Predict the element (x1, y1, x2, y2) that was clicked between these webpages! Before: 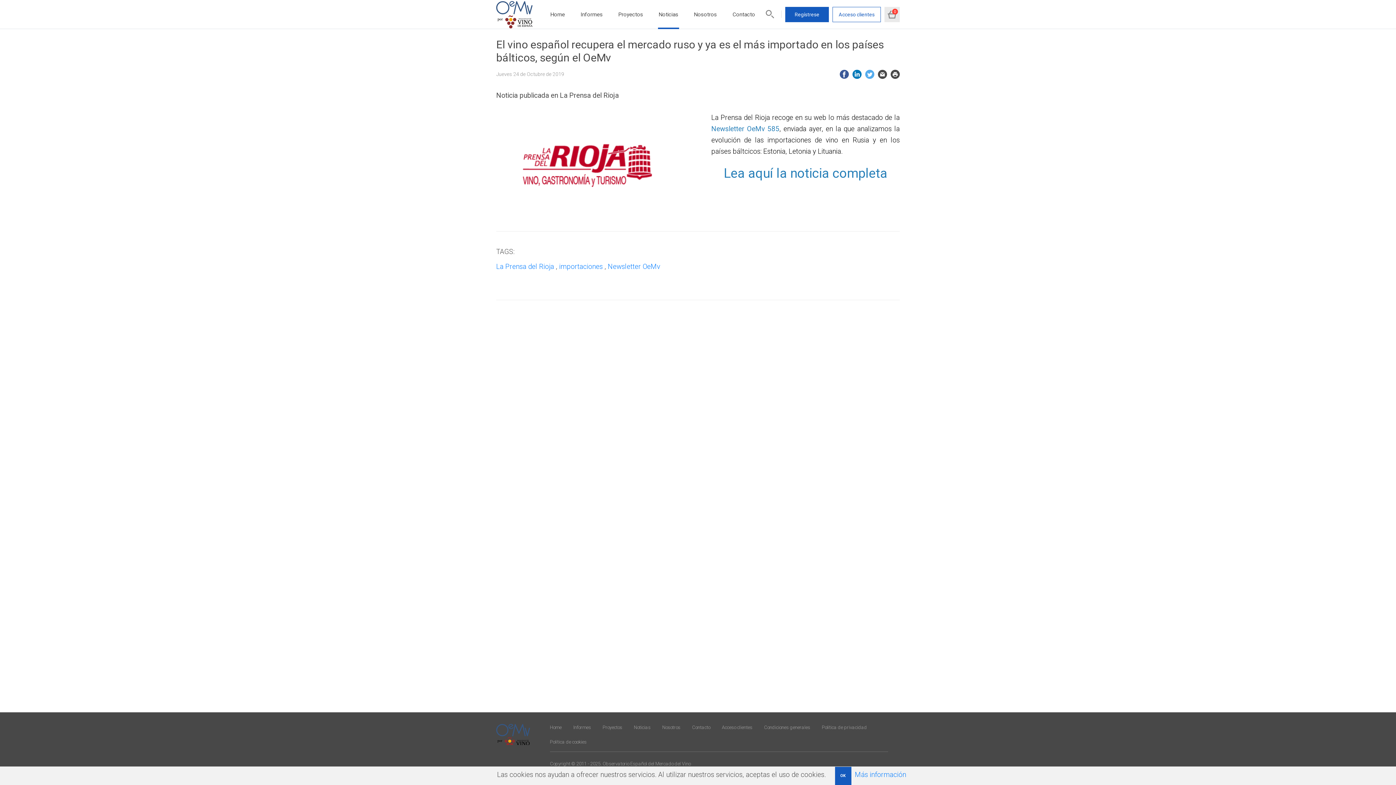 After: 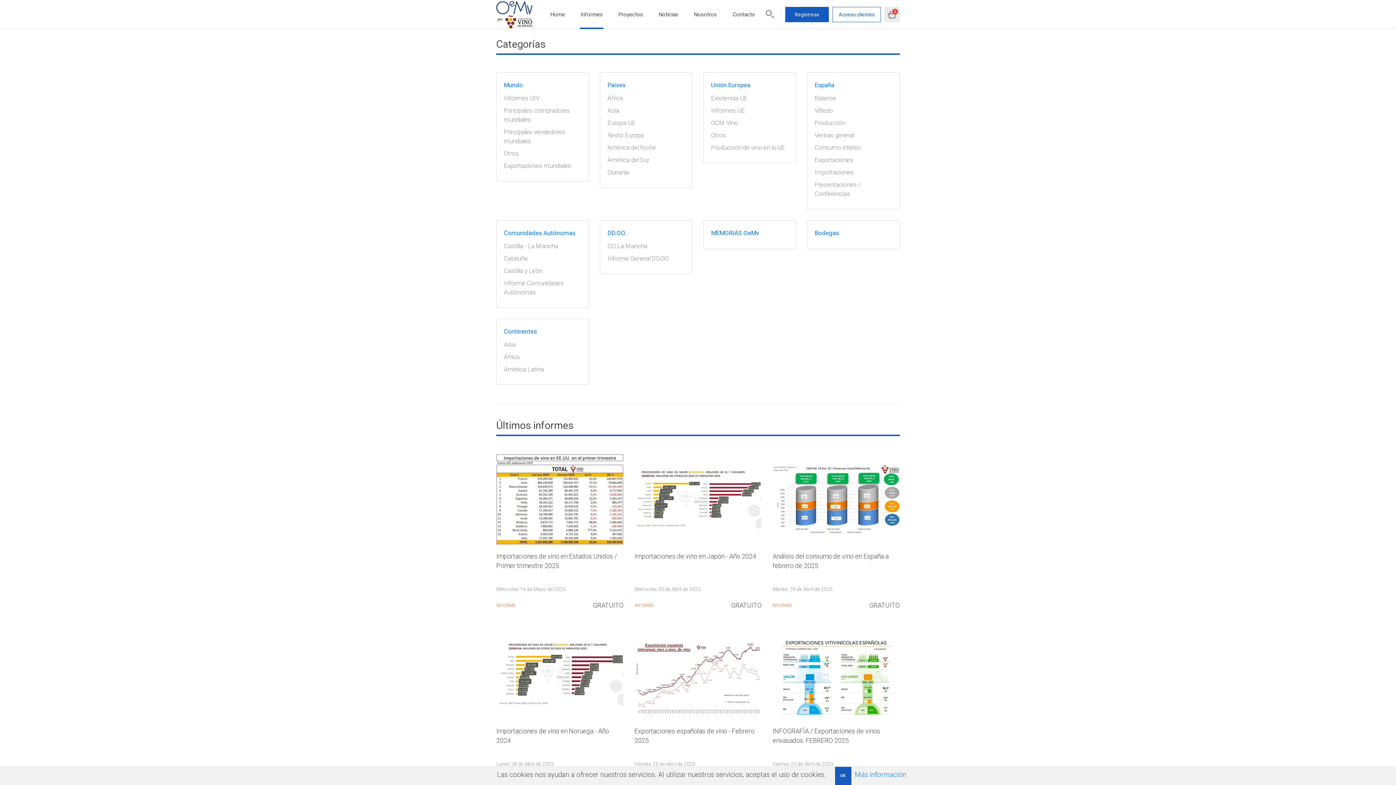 Action: bbox: (580, 11, 602, 17) label: Informes